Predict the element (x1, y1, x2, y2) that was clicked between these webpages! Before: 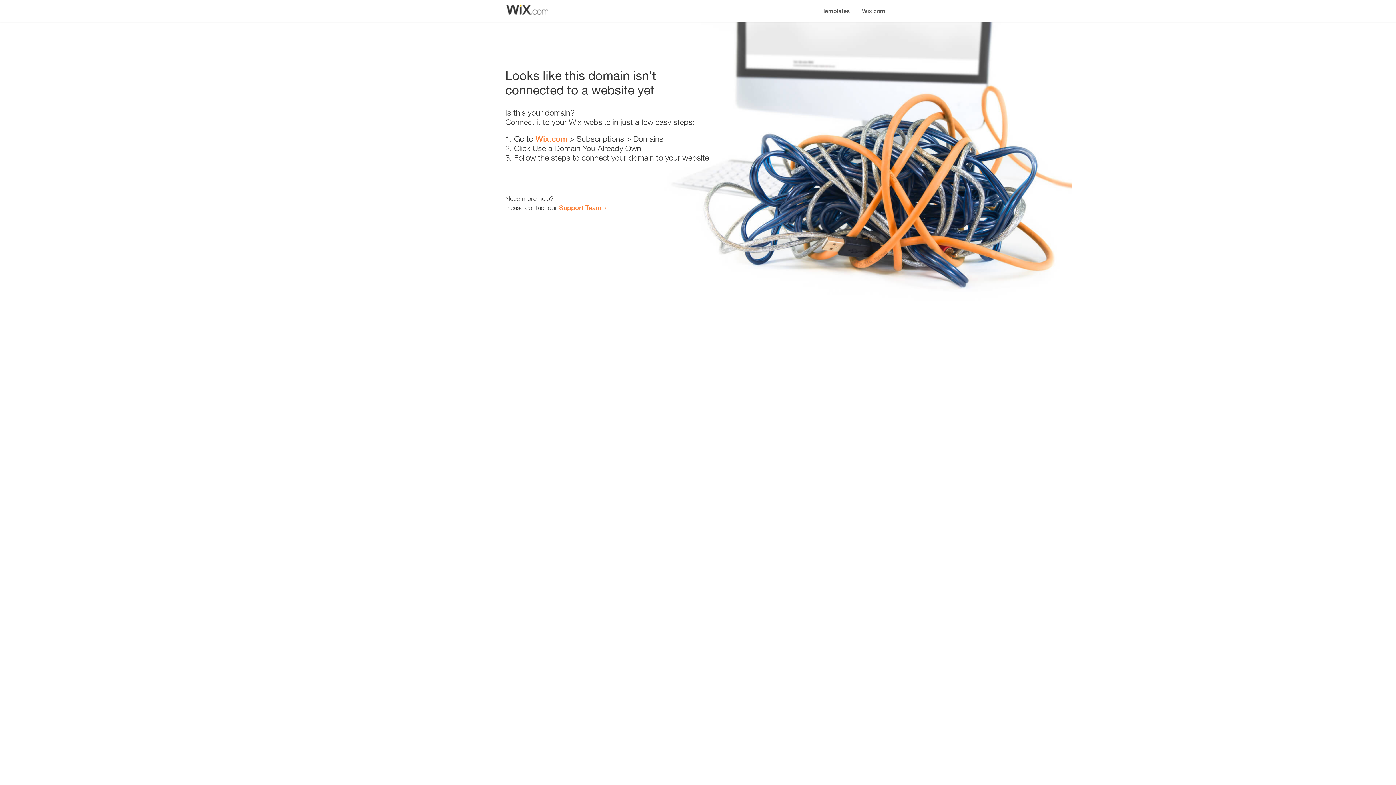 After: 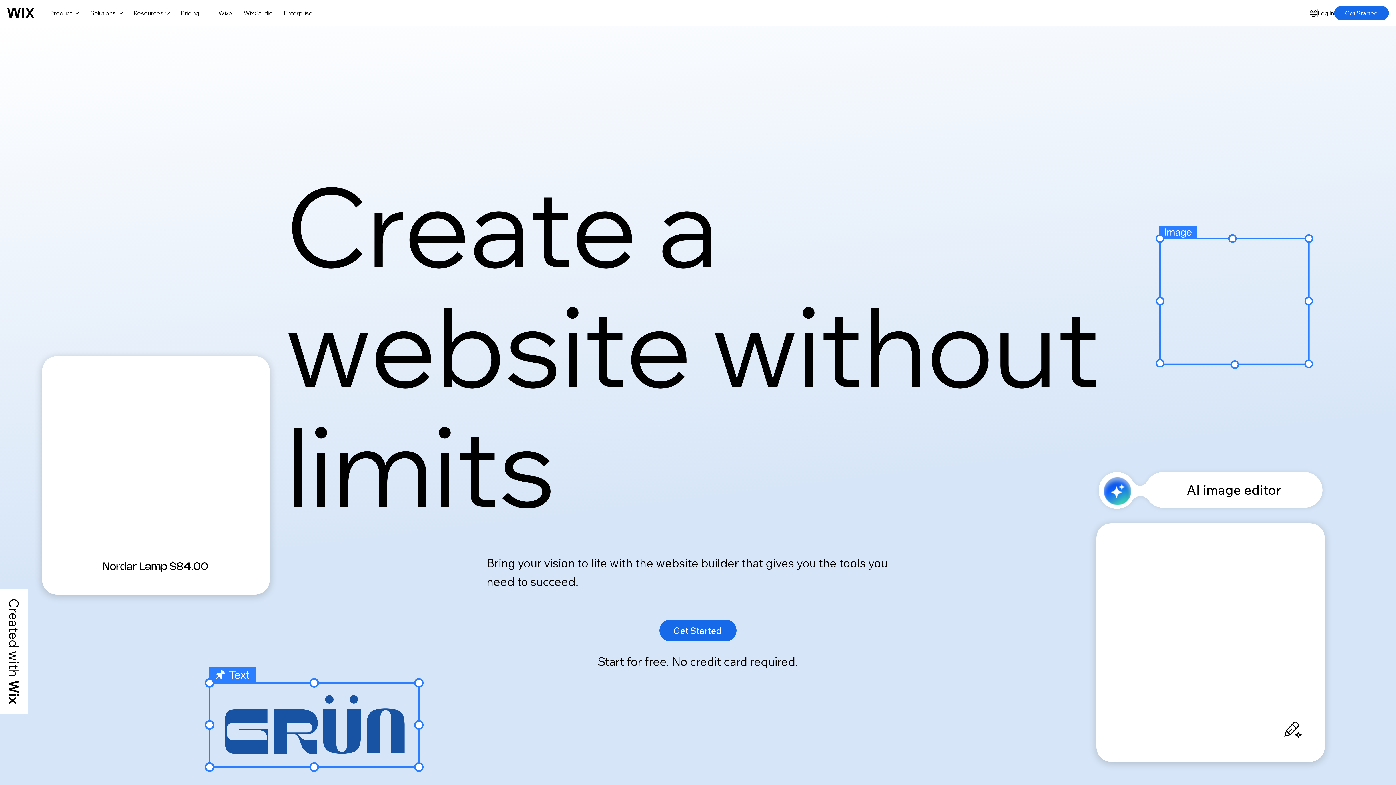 Action: label: Wix.com bbox: (535, 134, 567, 143)